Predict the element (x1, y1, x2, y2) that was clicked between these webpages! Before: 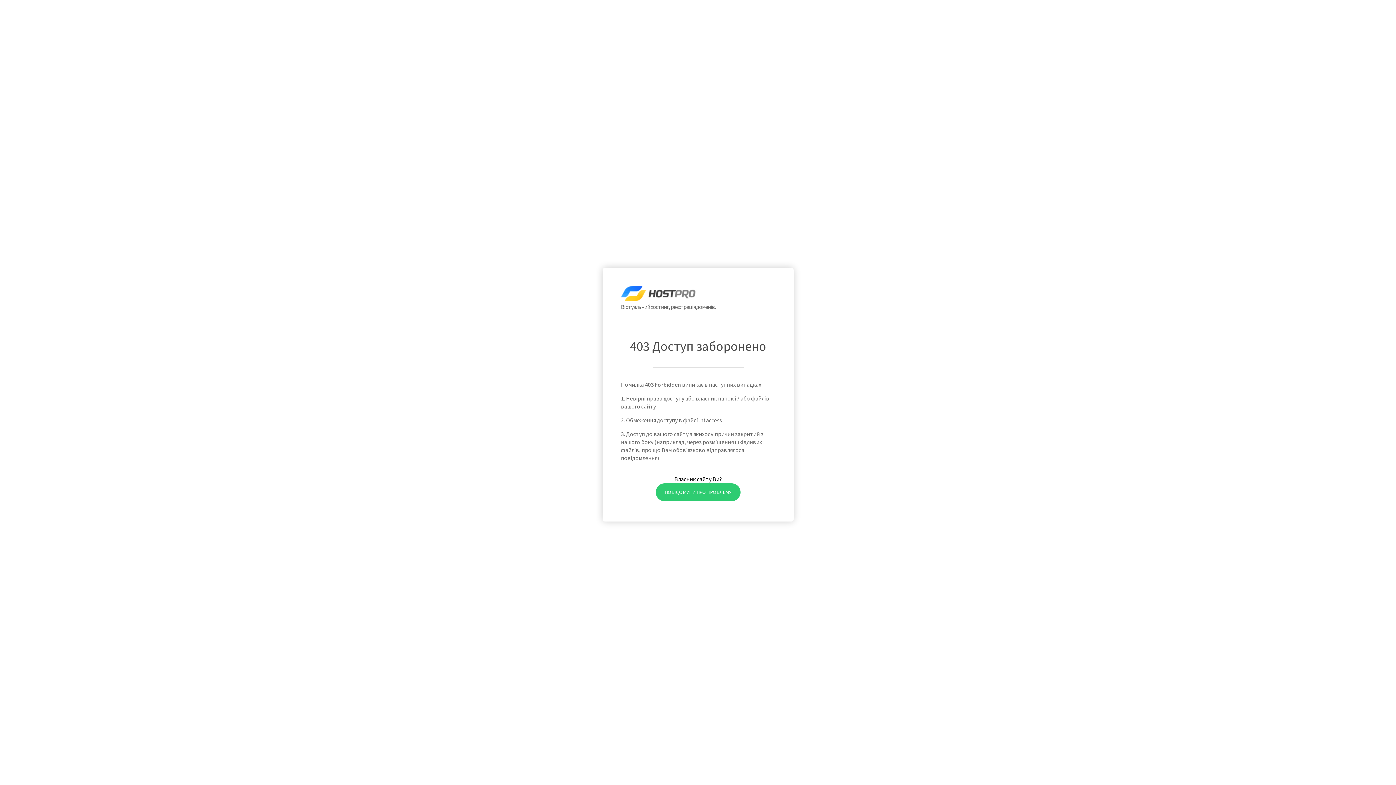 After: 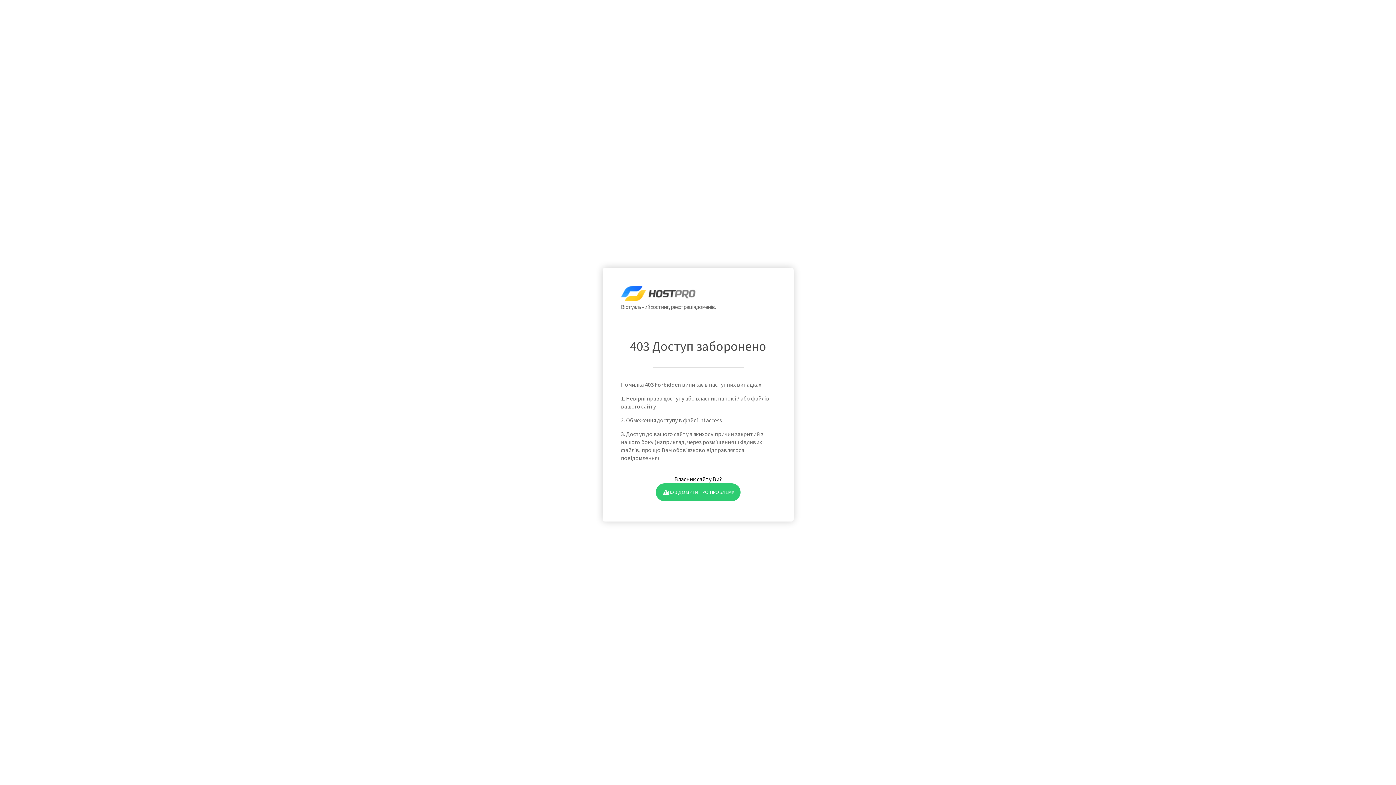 Action: bbox: (655, 483, 740, 501) label: ПОВІДОМИТИ ПРО ПРОБЛЕМУ